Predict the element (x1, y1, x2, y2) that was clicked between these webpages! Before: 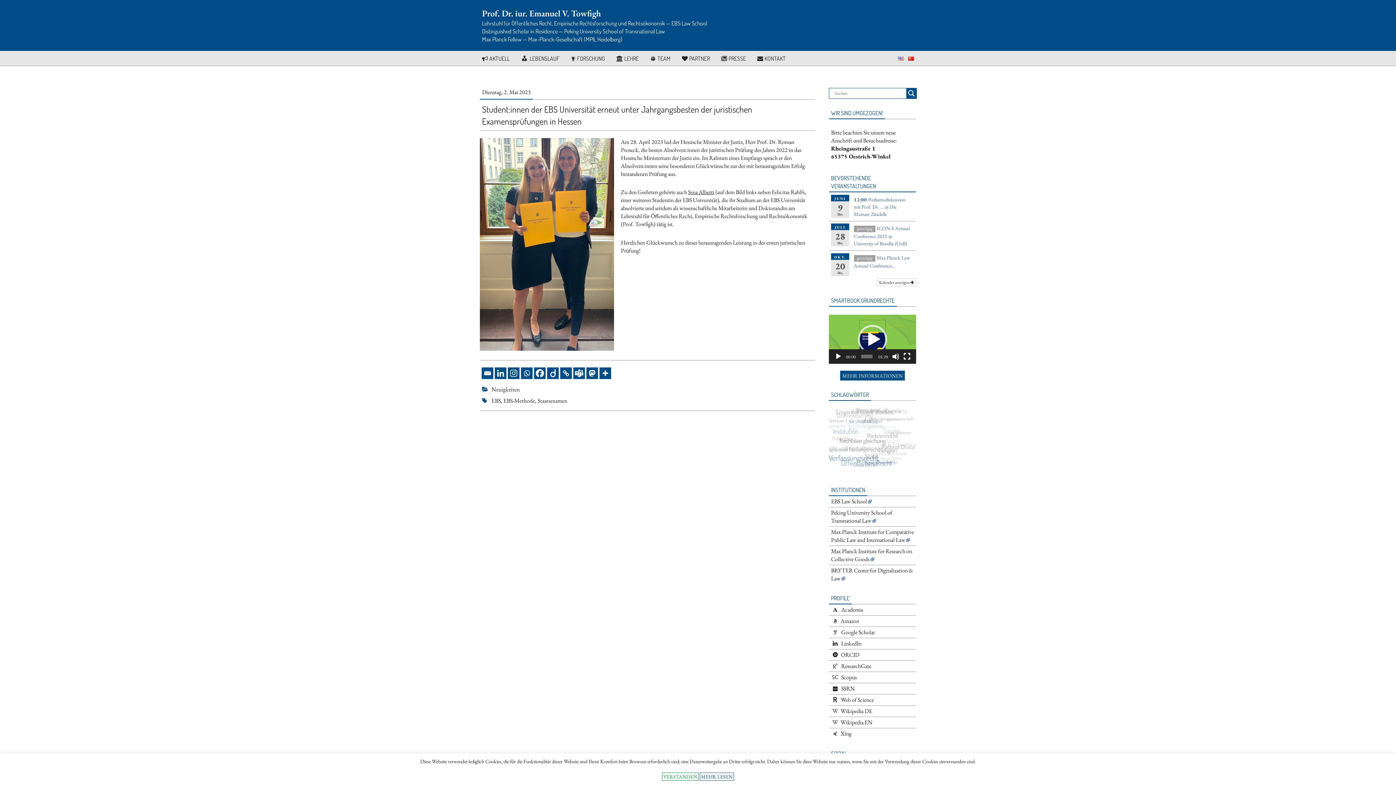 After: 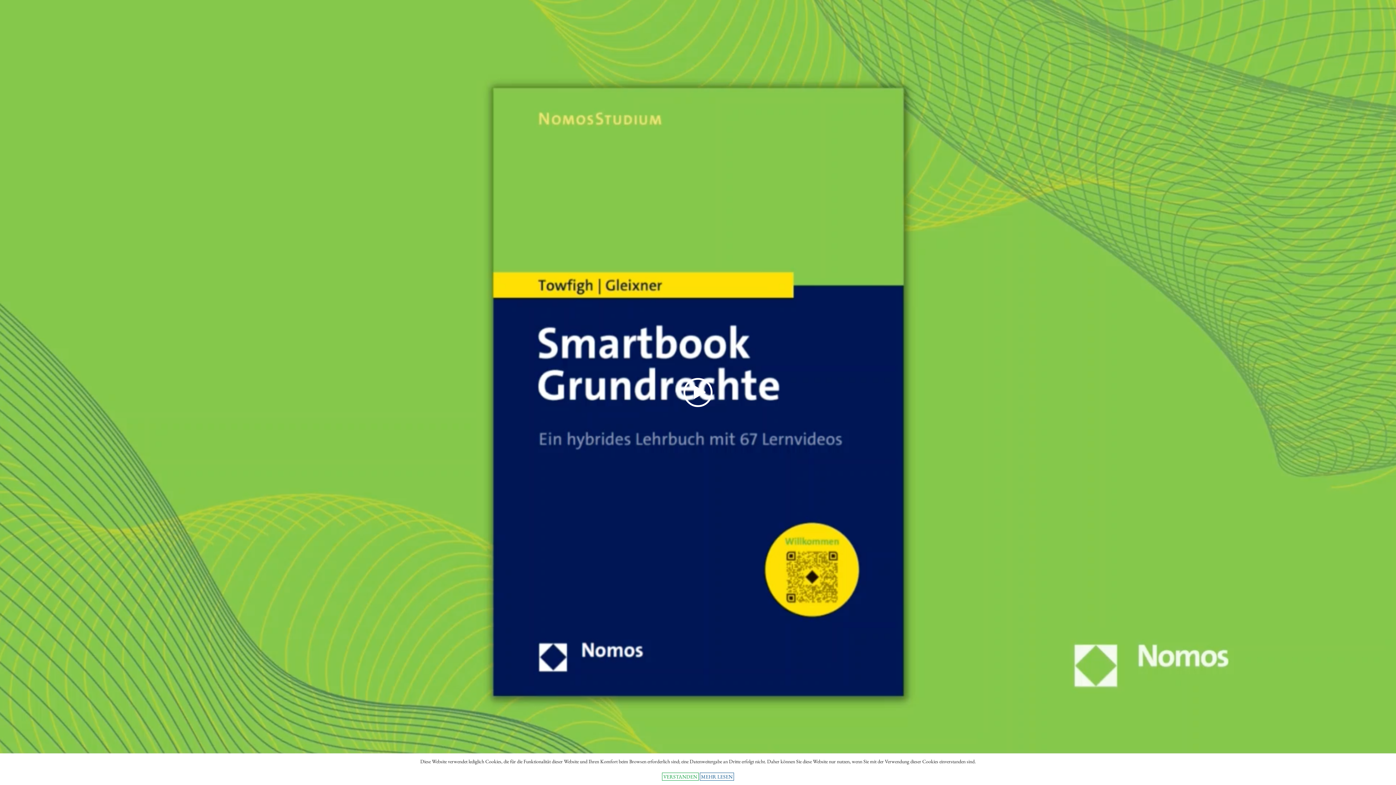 Action: label: Vollbild bbox: (903, 353, 910, 360)